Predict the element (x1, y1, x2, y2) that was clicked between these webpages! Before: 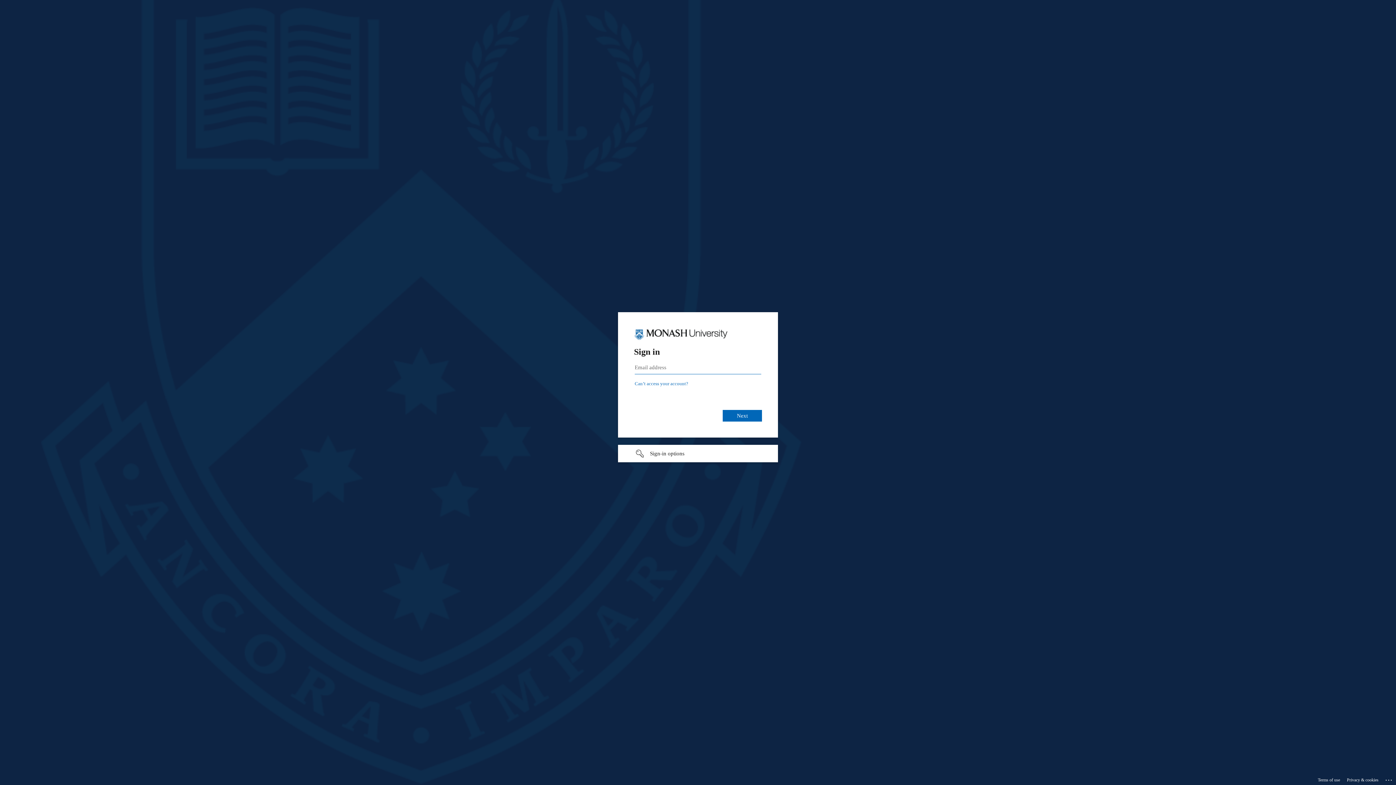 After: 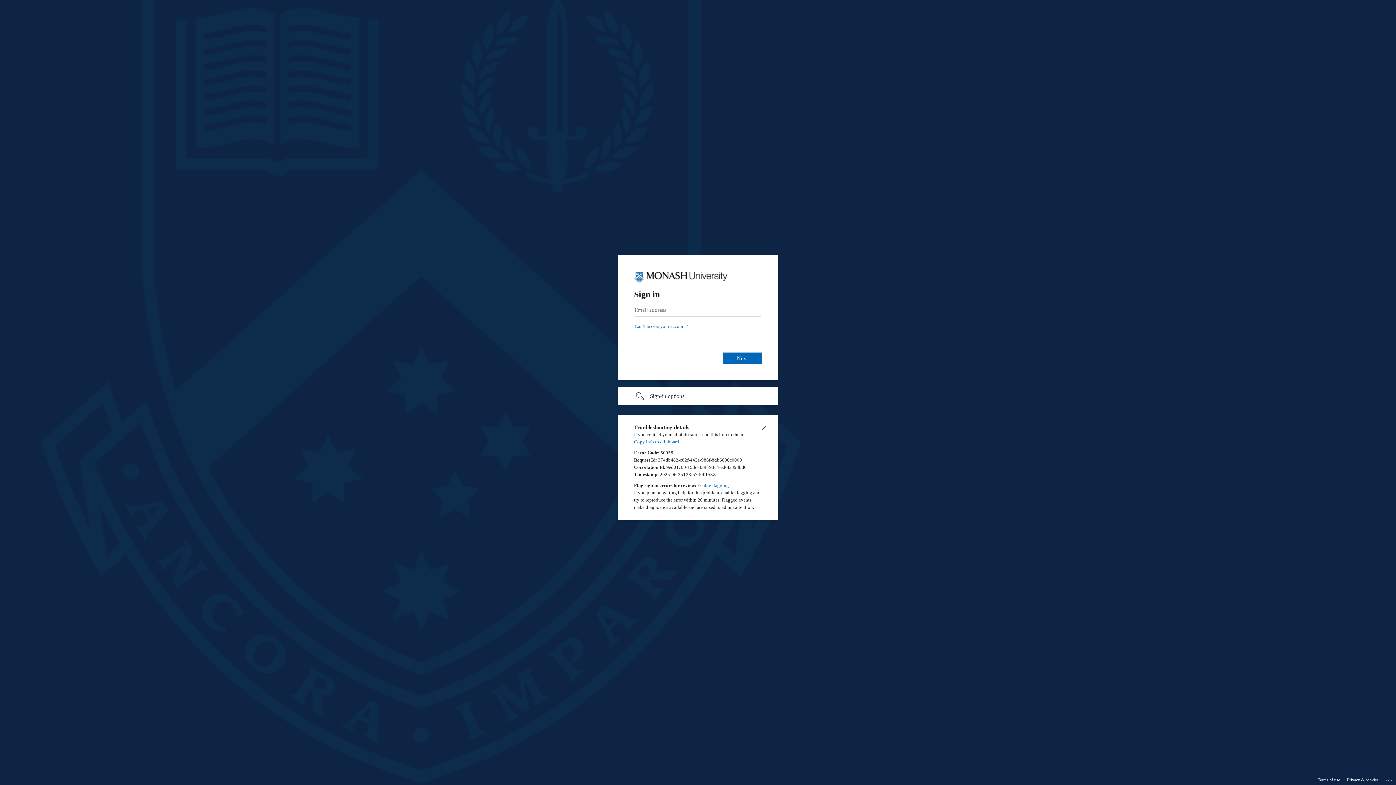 Action: label: Click here for troubleshooting information bbox: (1385, 775, 1393, 783)